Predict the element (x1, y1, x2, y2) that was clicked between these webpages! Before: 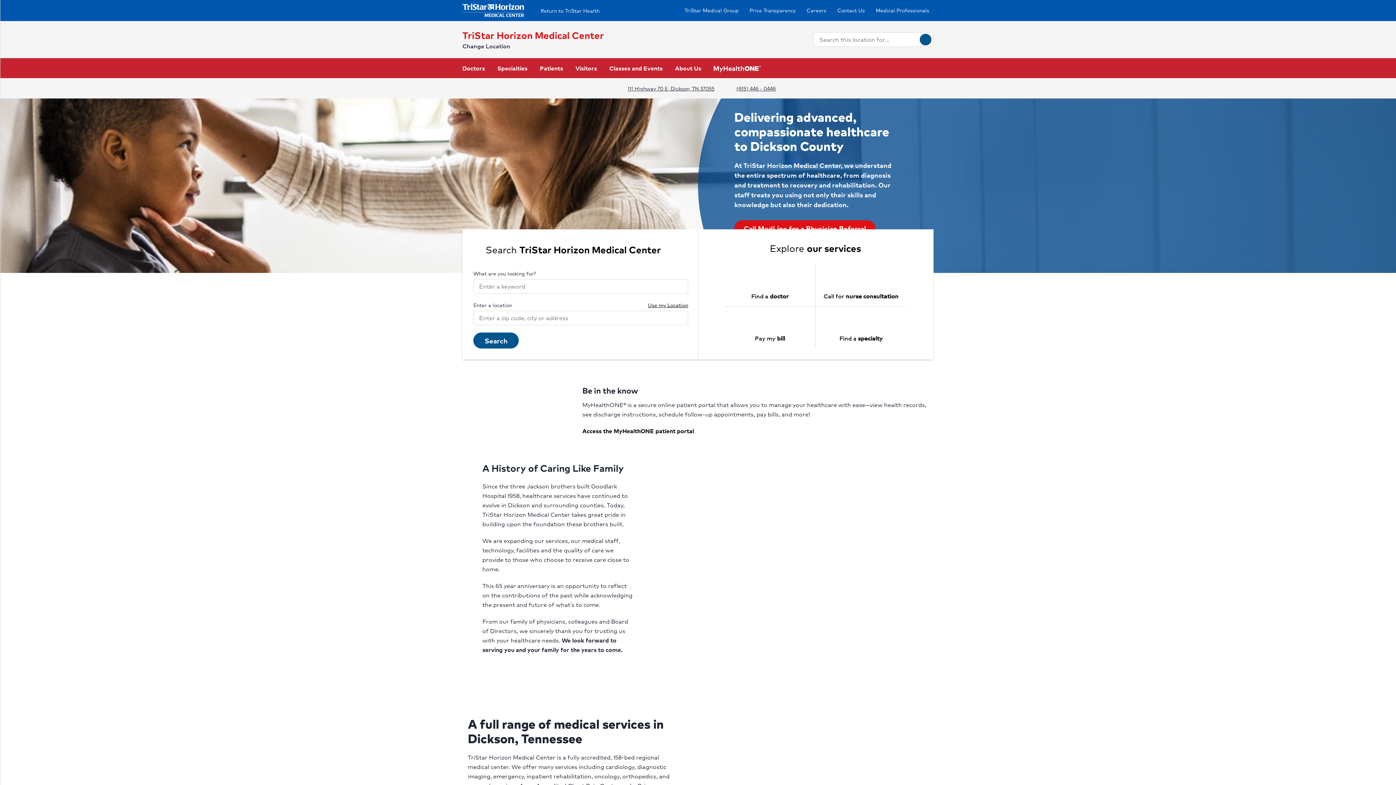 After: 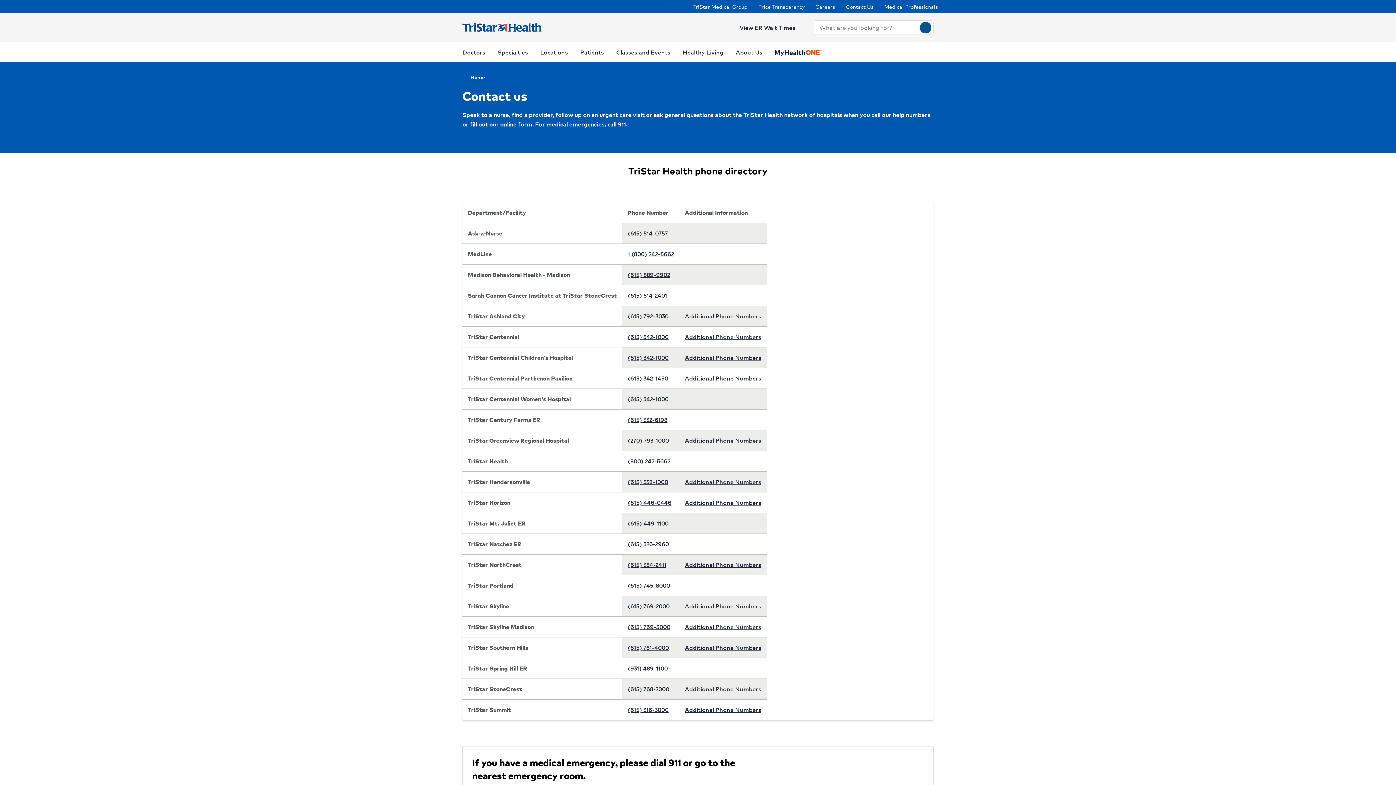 Action: label: Contact Us bbox: (837, 5, 865, 14)